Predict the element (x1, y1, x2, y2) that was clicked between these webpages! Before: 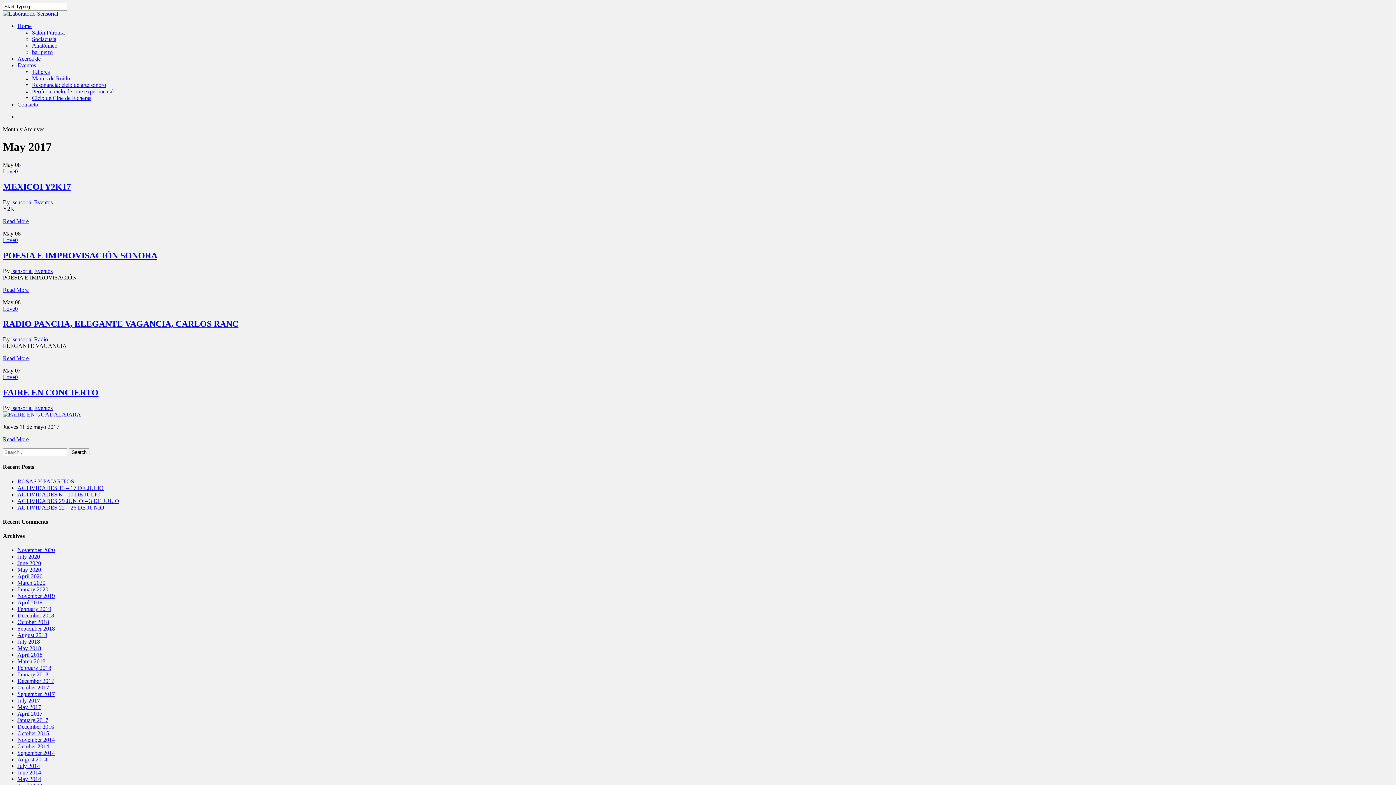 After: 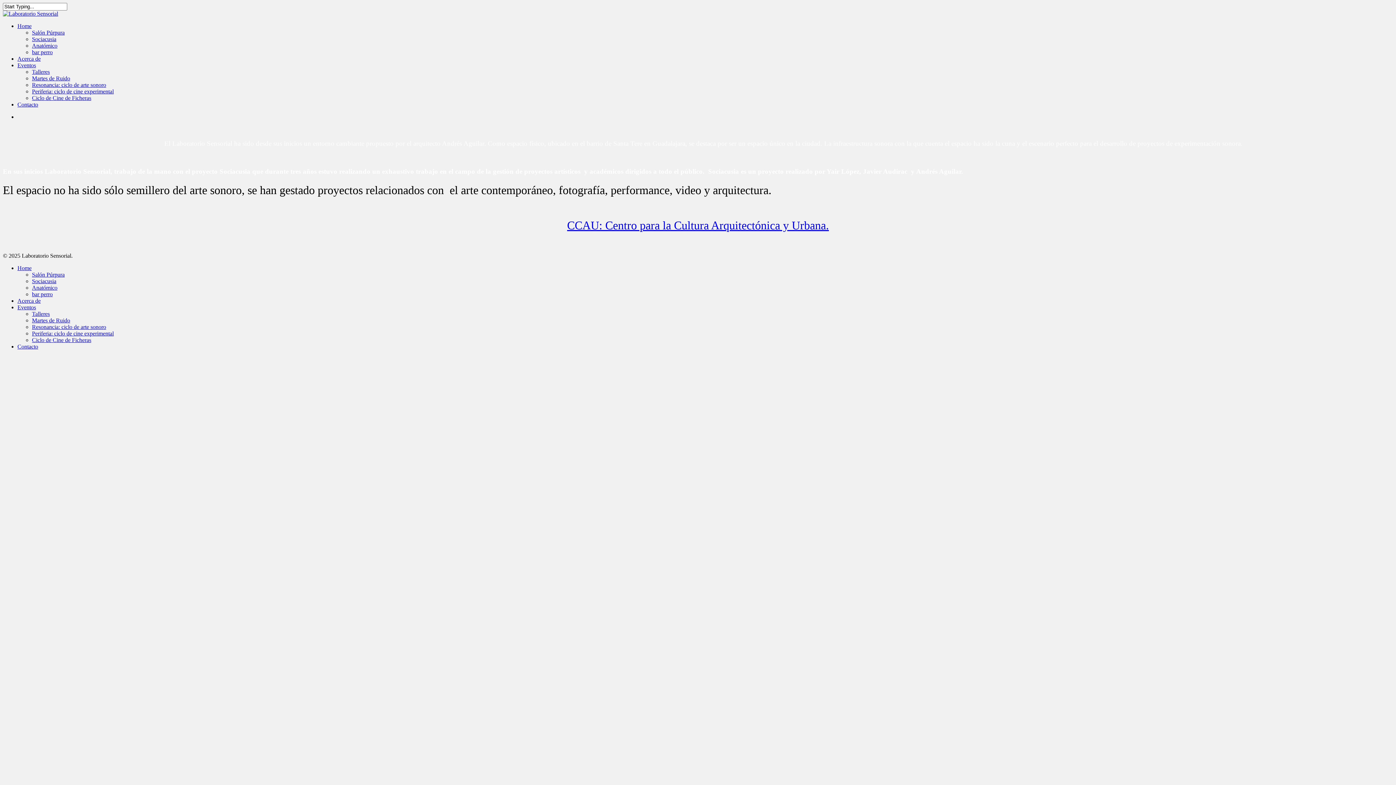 Action: label: Acerca de bbox: (17, 55, 40, 61)